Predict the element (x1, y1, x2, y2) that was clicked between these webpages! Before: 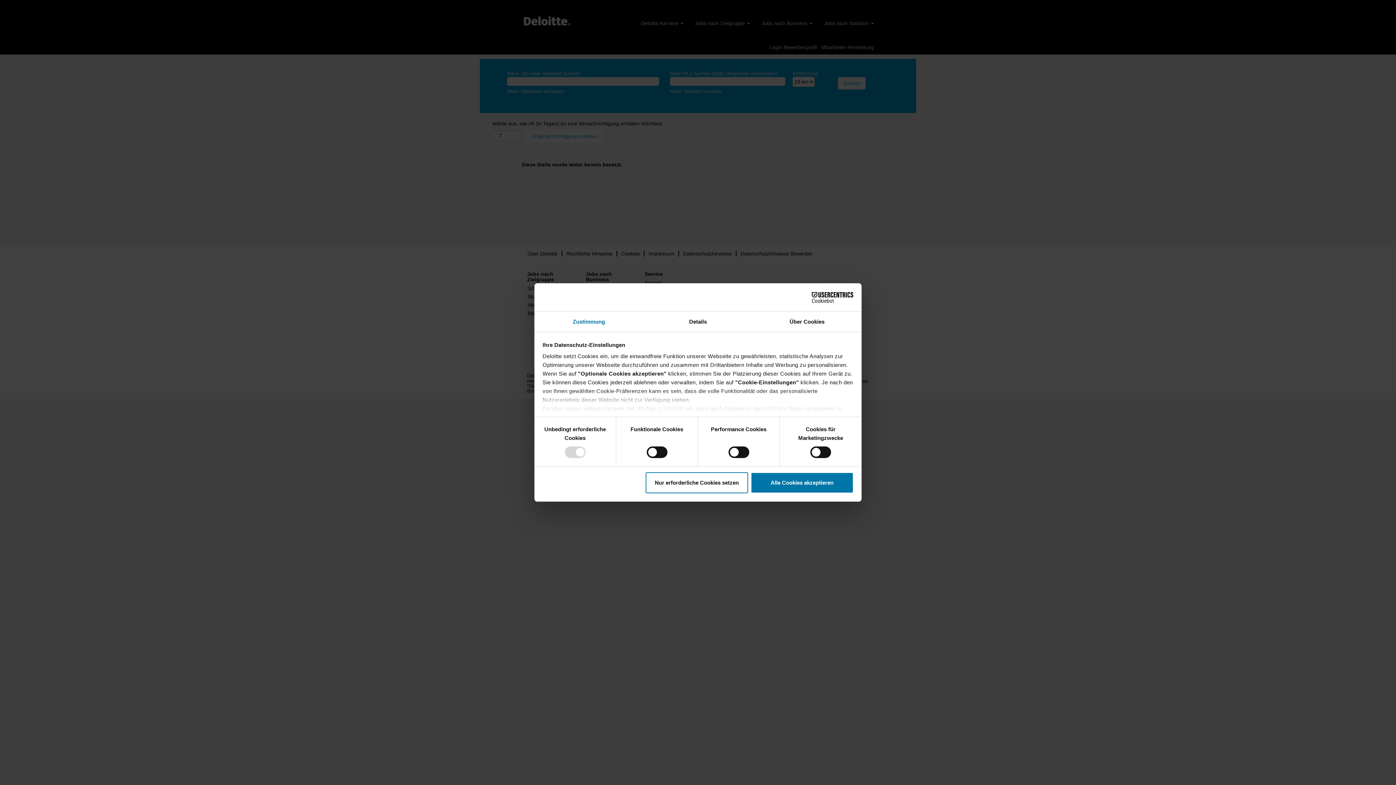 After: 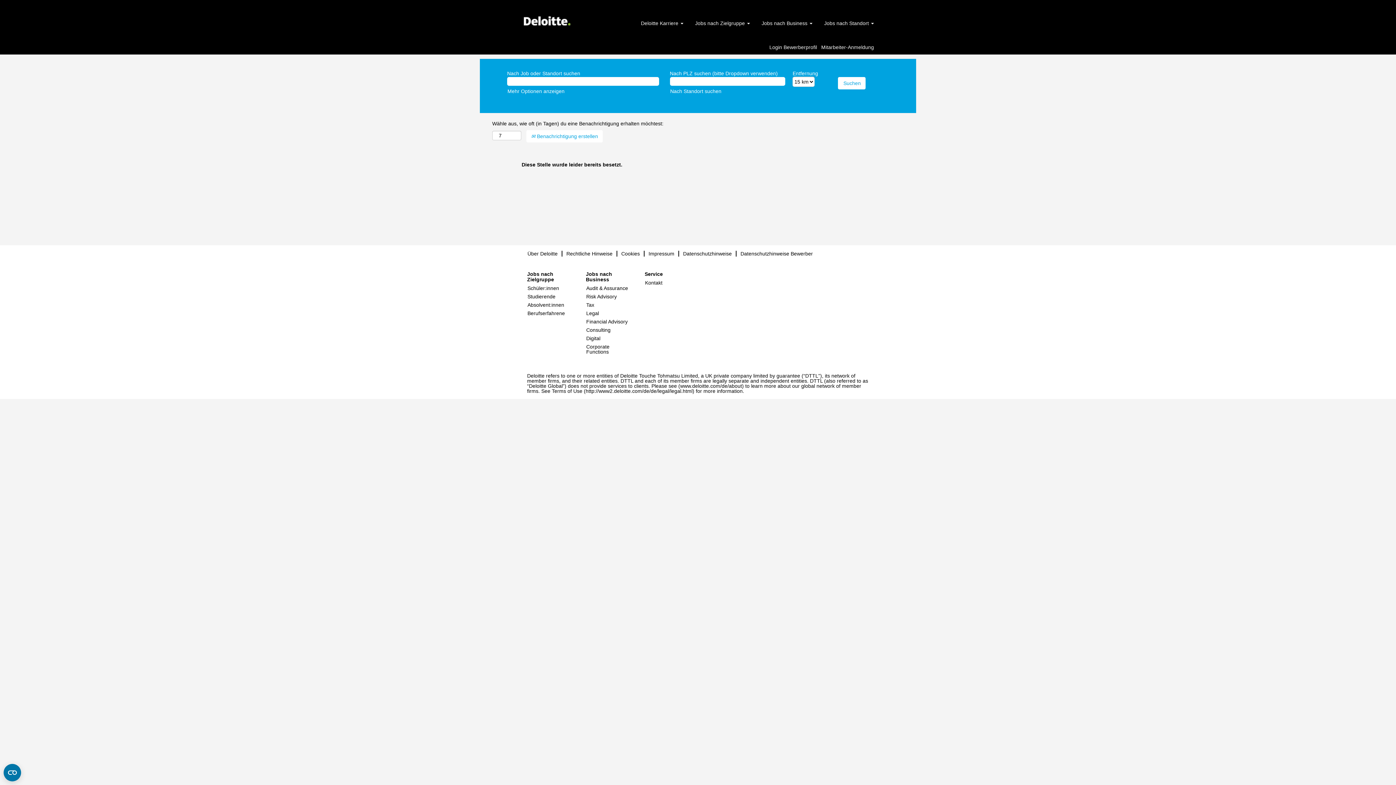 Action: bbox: (645, 472, 748, 493) label: Nur erforderliche Cookies setzen